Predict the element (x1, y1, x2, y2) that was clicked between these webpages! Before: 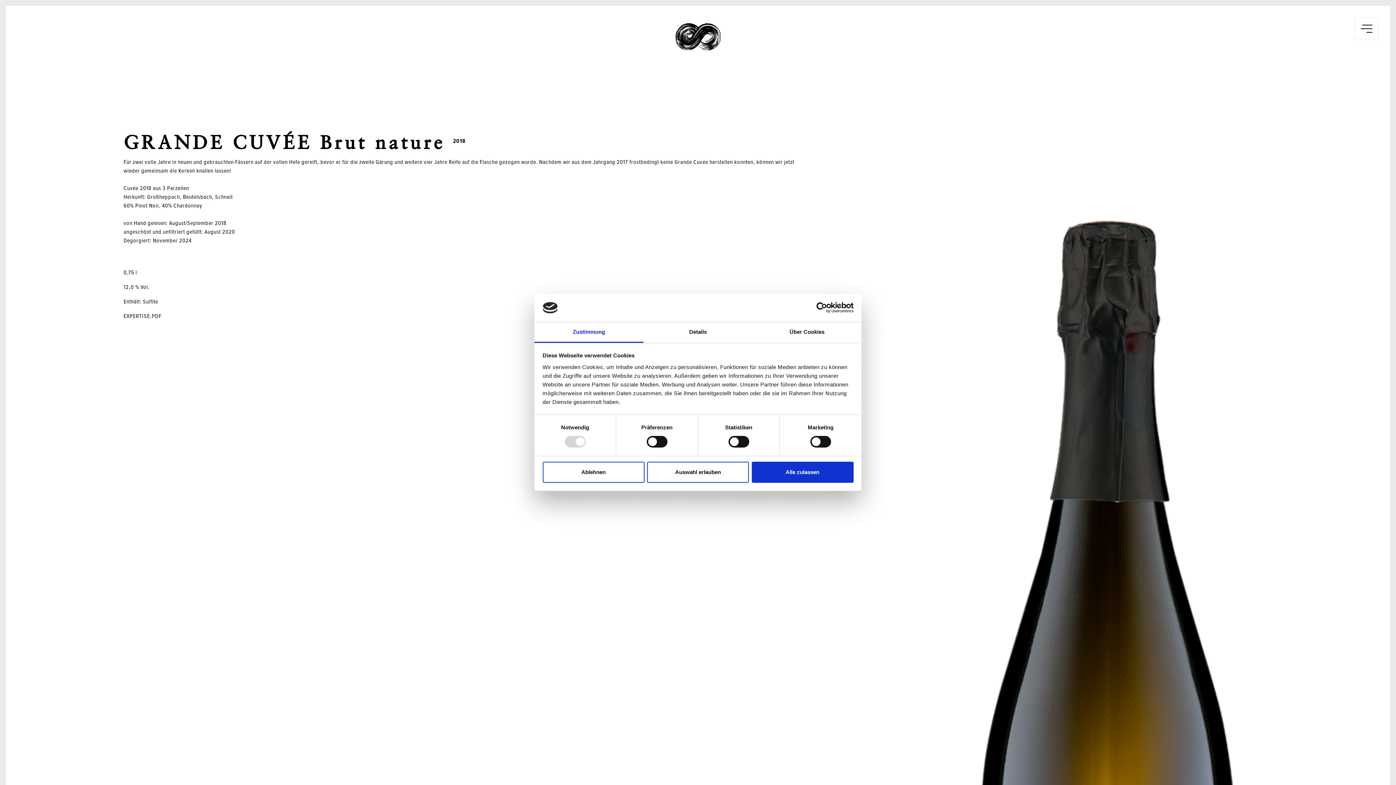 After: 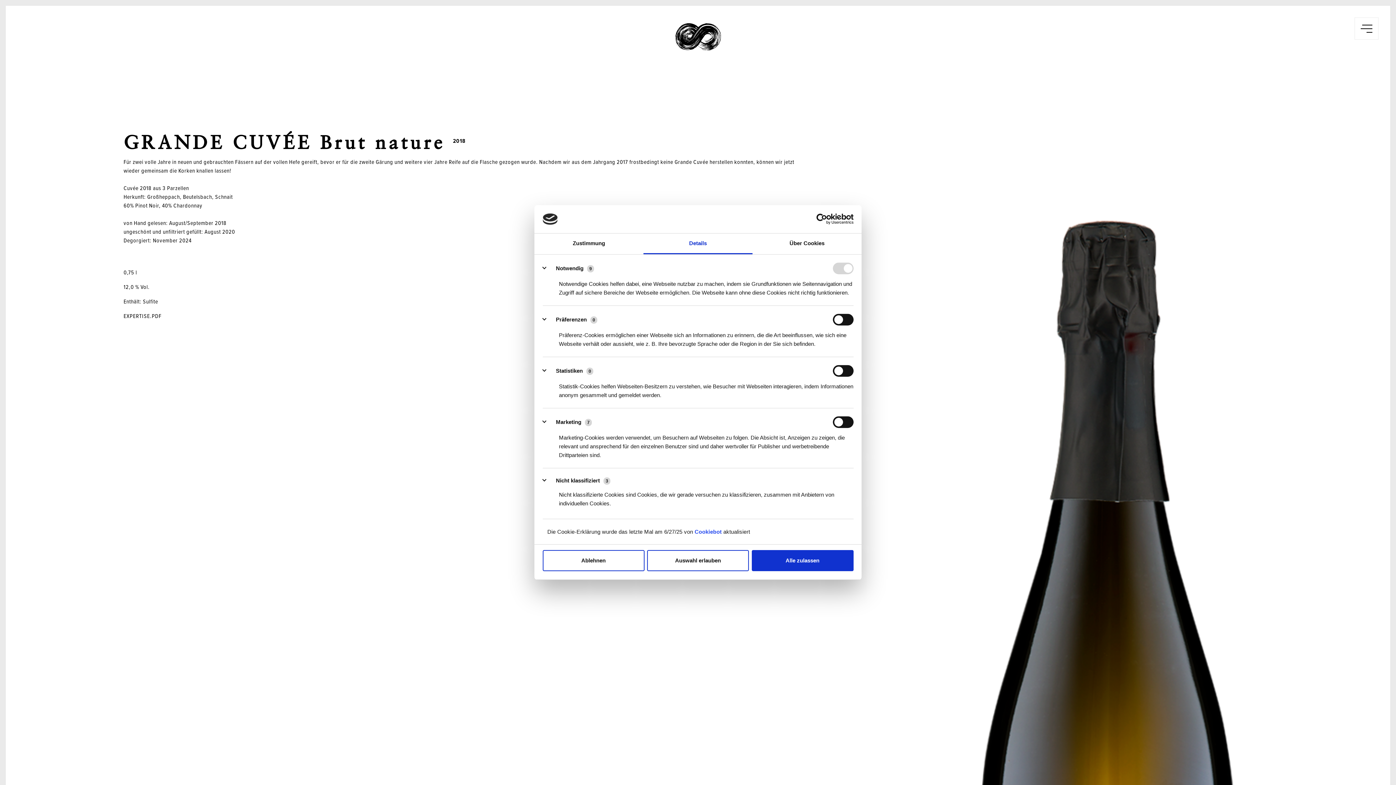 Action: bbox: (643, 322, 752, 343) label: Details